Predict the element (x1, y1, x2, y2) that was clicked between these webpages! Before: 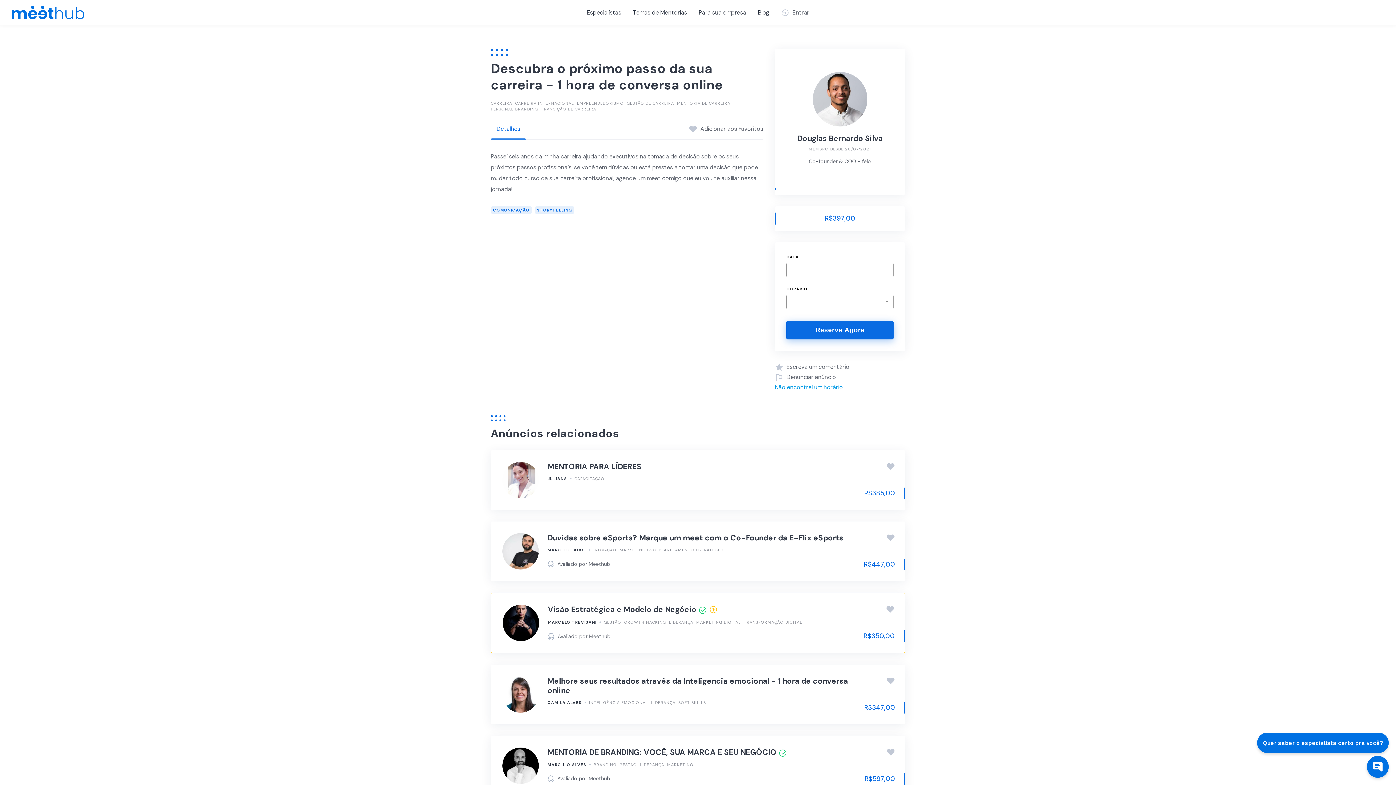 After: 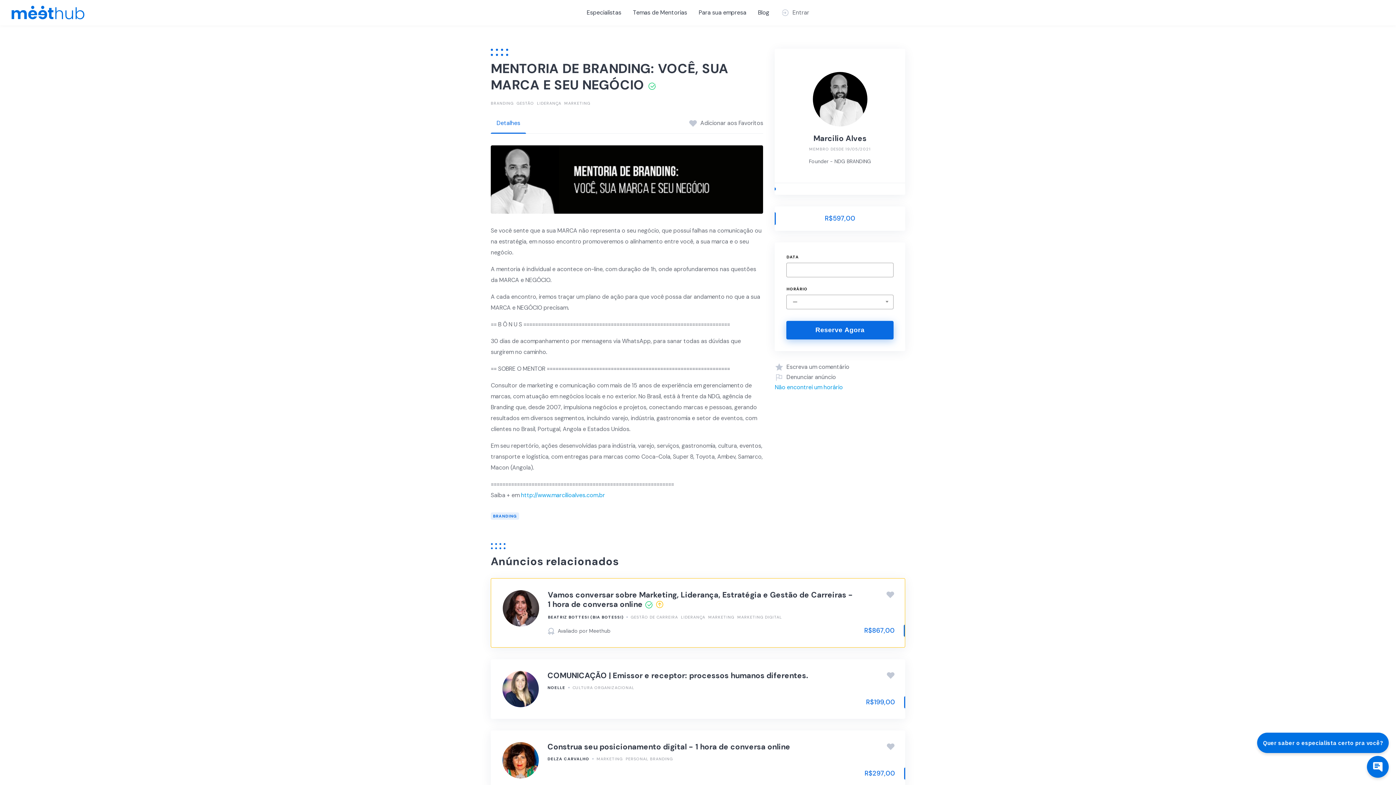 Action: bbox: (502, 748, 538, 784)